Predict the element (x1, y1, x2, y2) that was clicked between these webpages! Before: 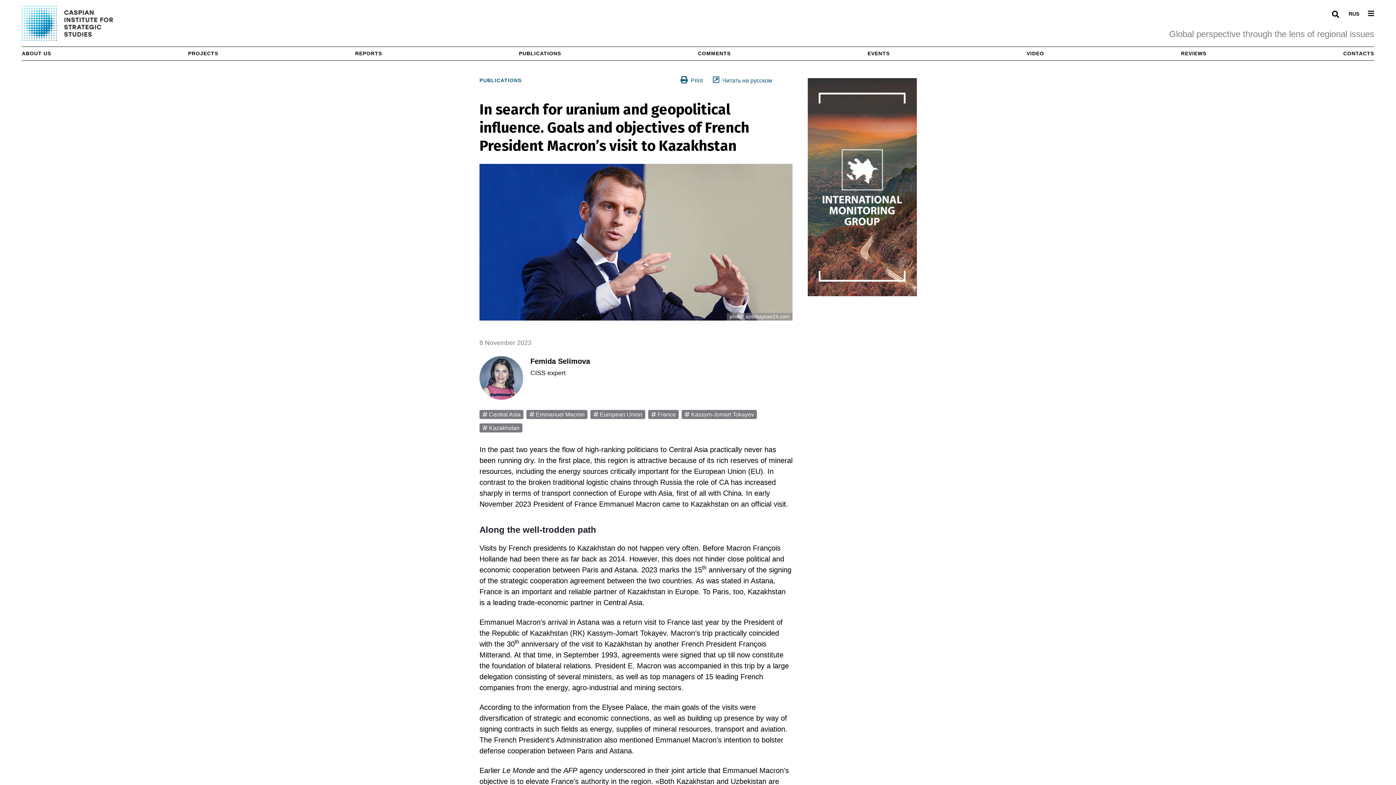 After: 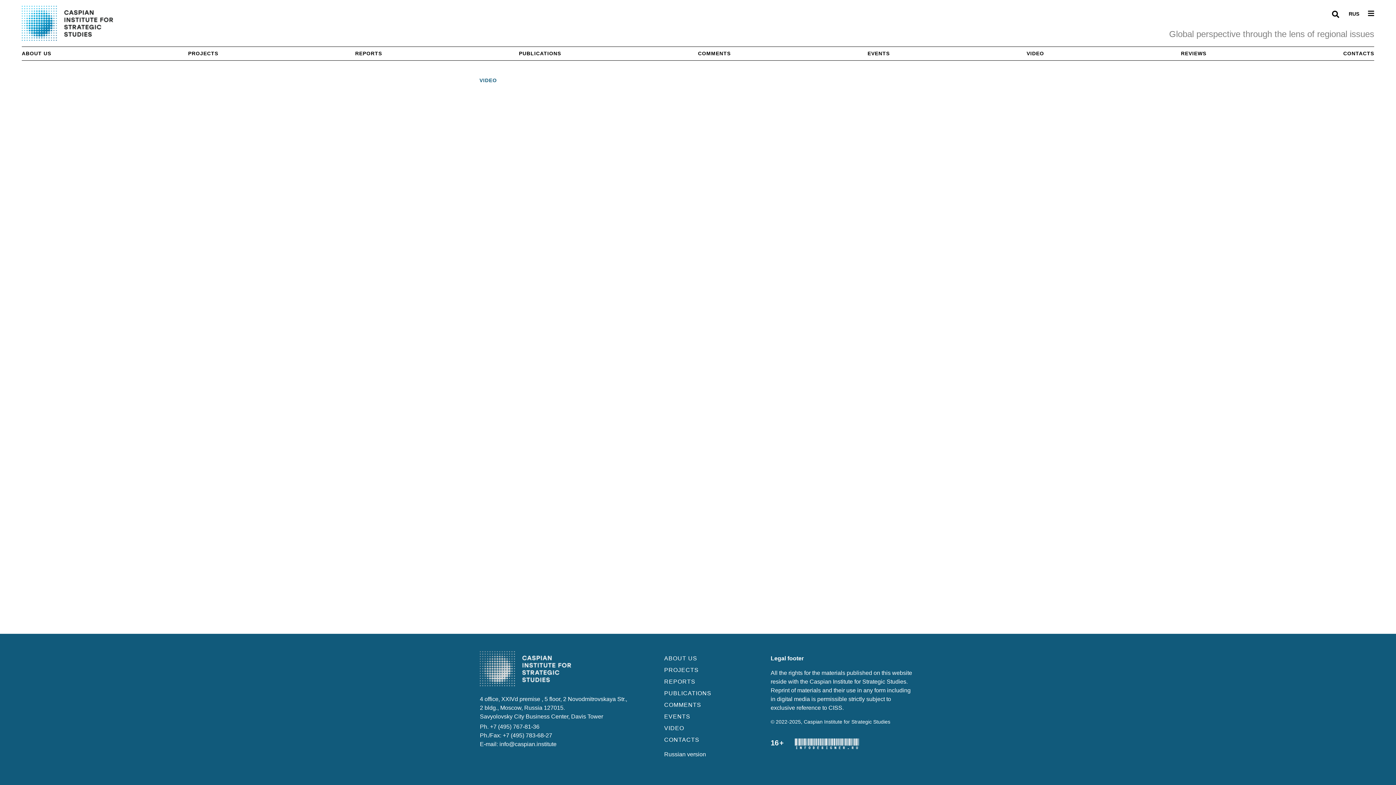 Action: label: VIDEO bbox: (1026, 46, 1044, 60)